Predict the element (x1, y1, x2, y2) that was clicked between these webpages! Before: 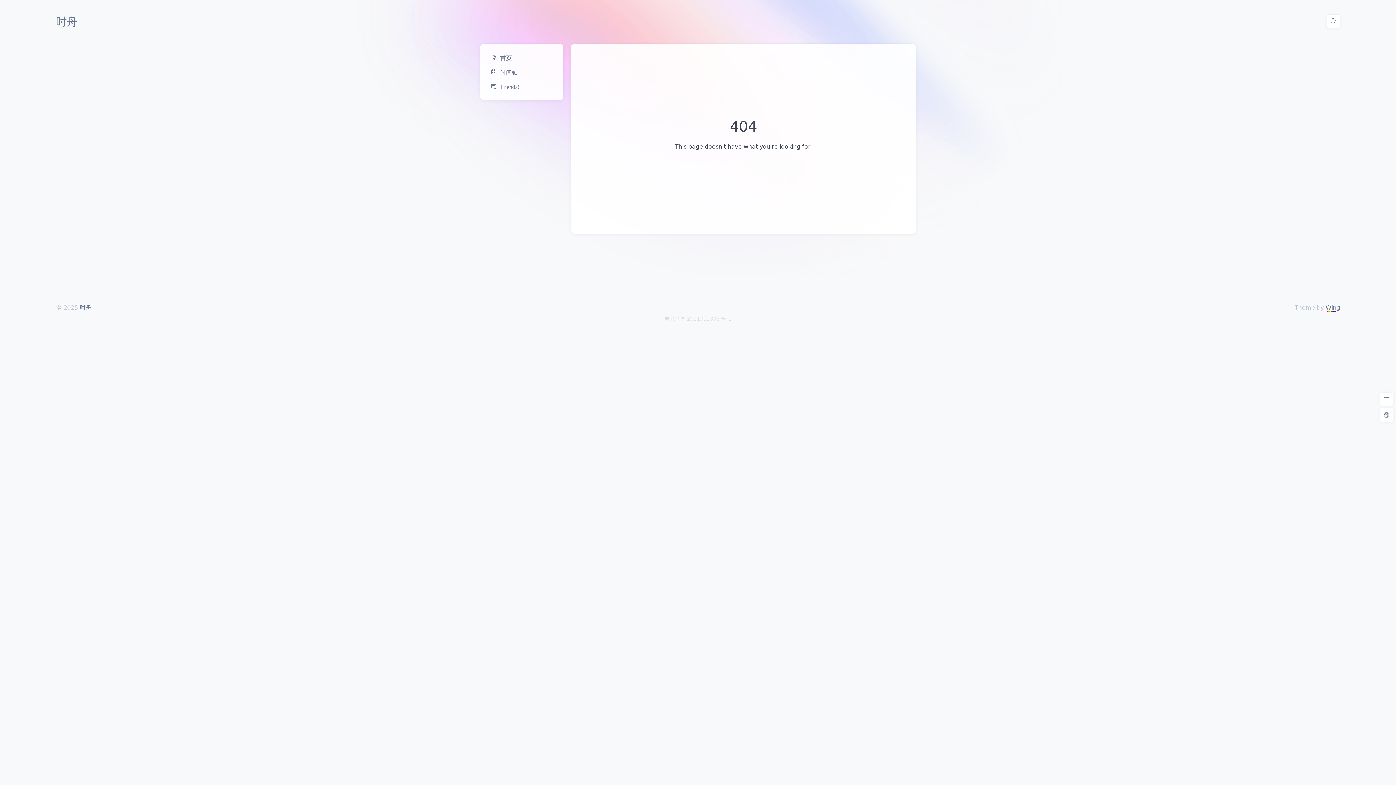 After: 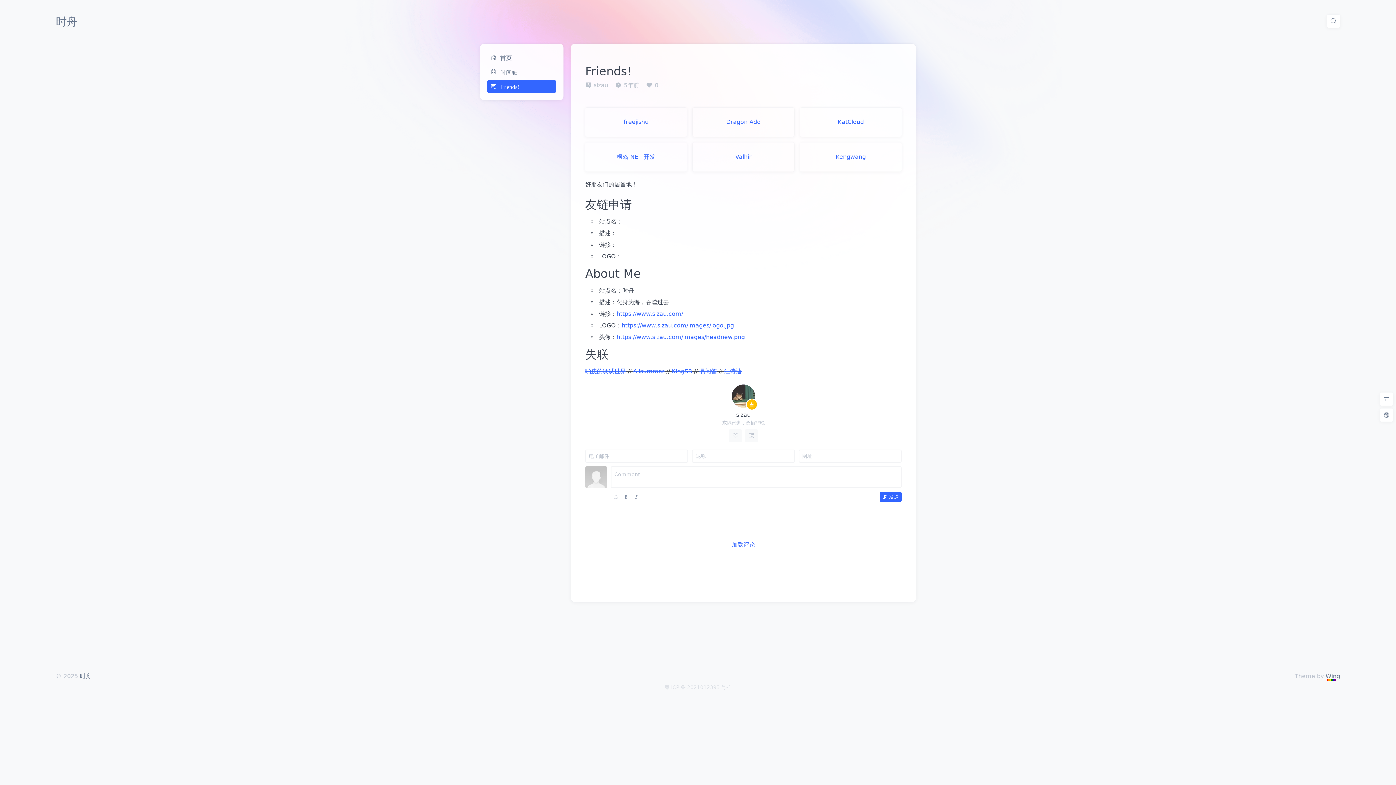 Action: bbox: (487, 80, 556, 93) label: Friends!